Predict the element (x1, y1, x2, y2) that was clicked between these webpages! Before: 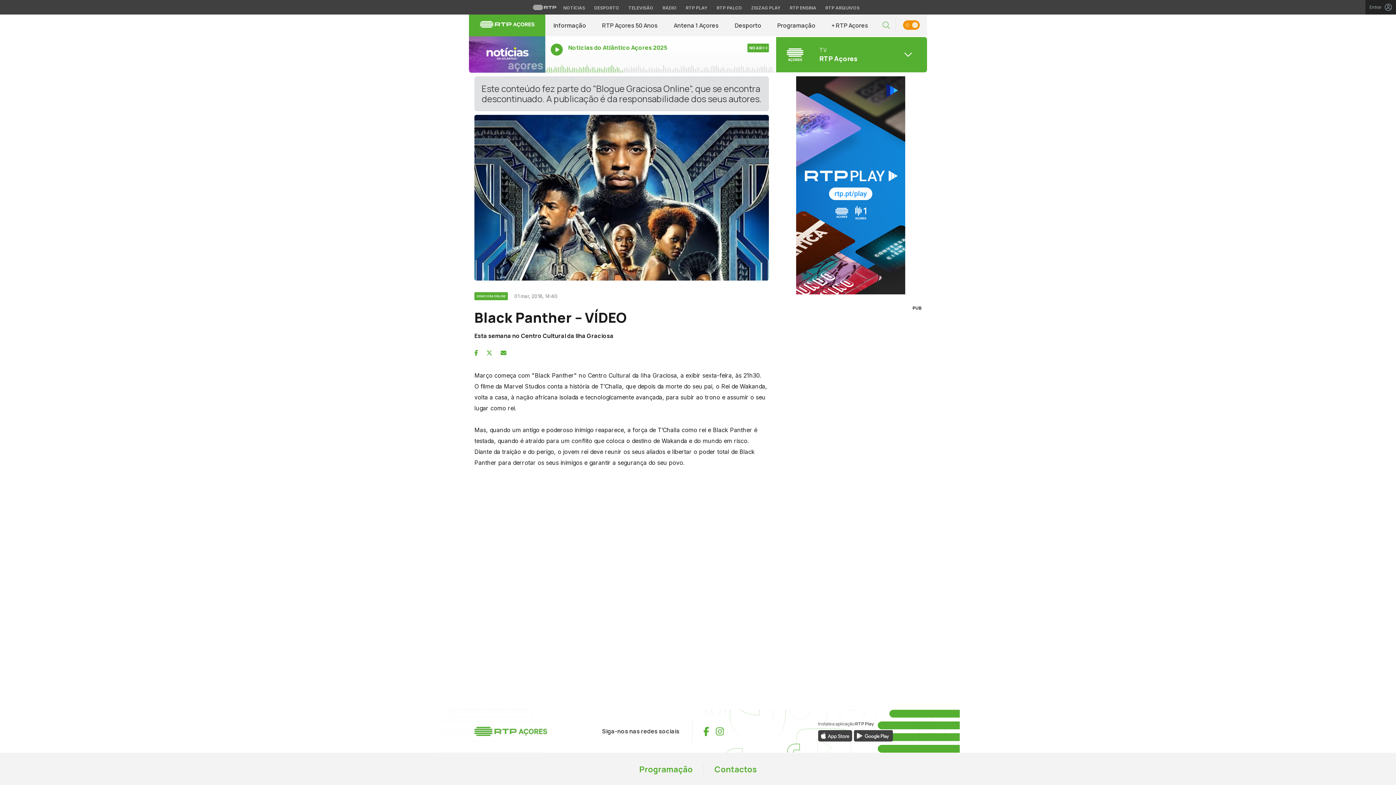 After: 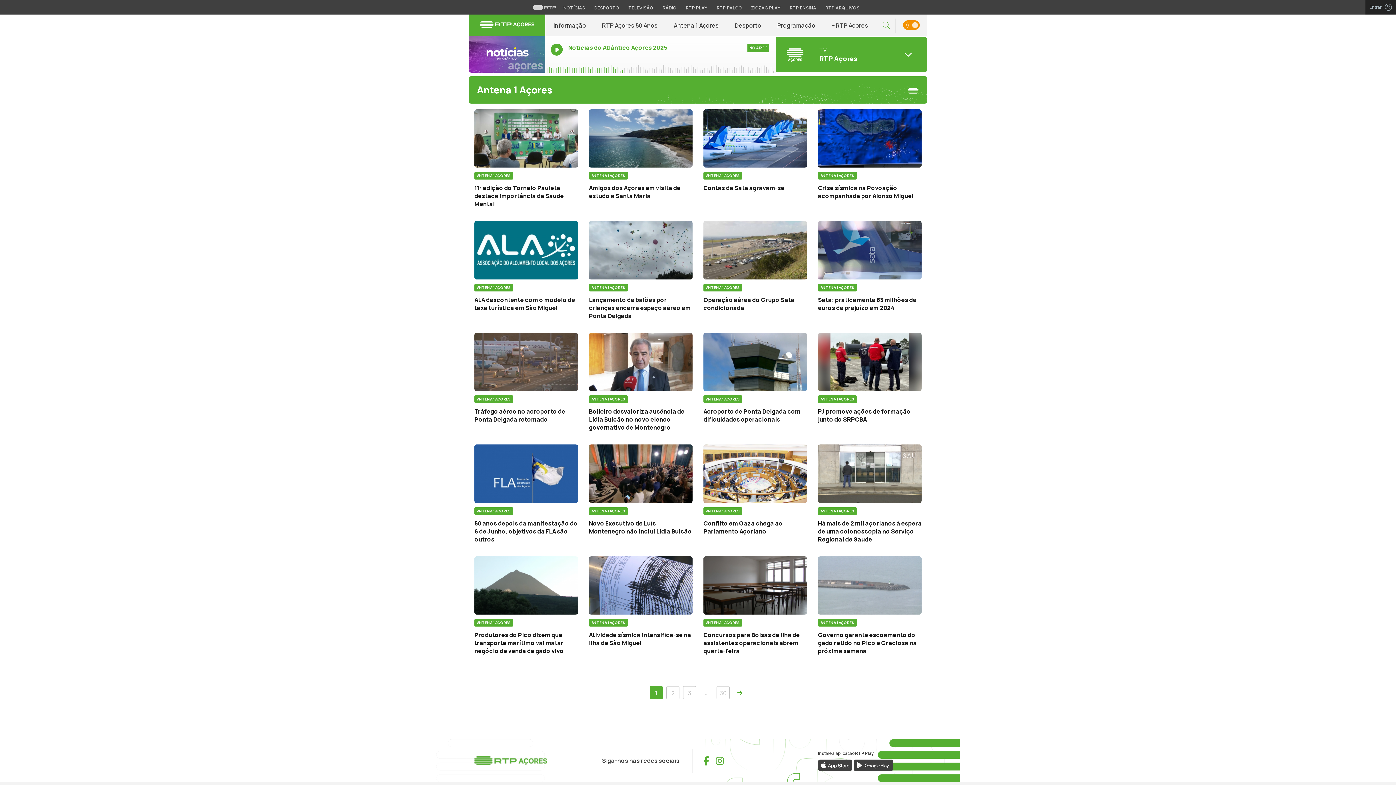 Action: label: Antena 1 Açores bbox: (665, 14, 726, 36)